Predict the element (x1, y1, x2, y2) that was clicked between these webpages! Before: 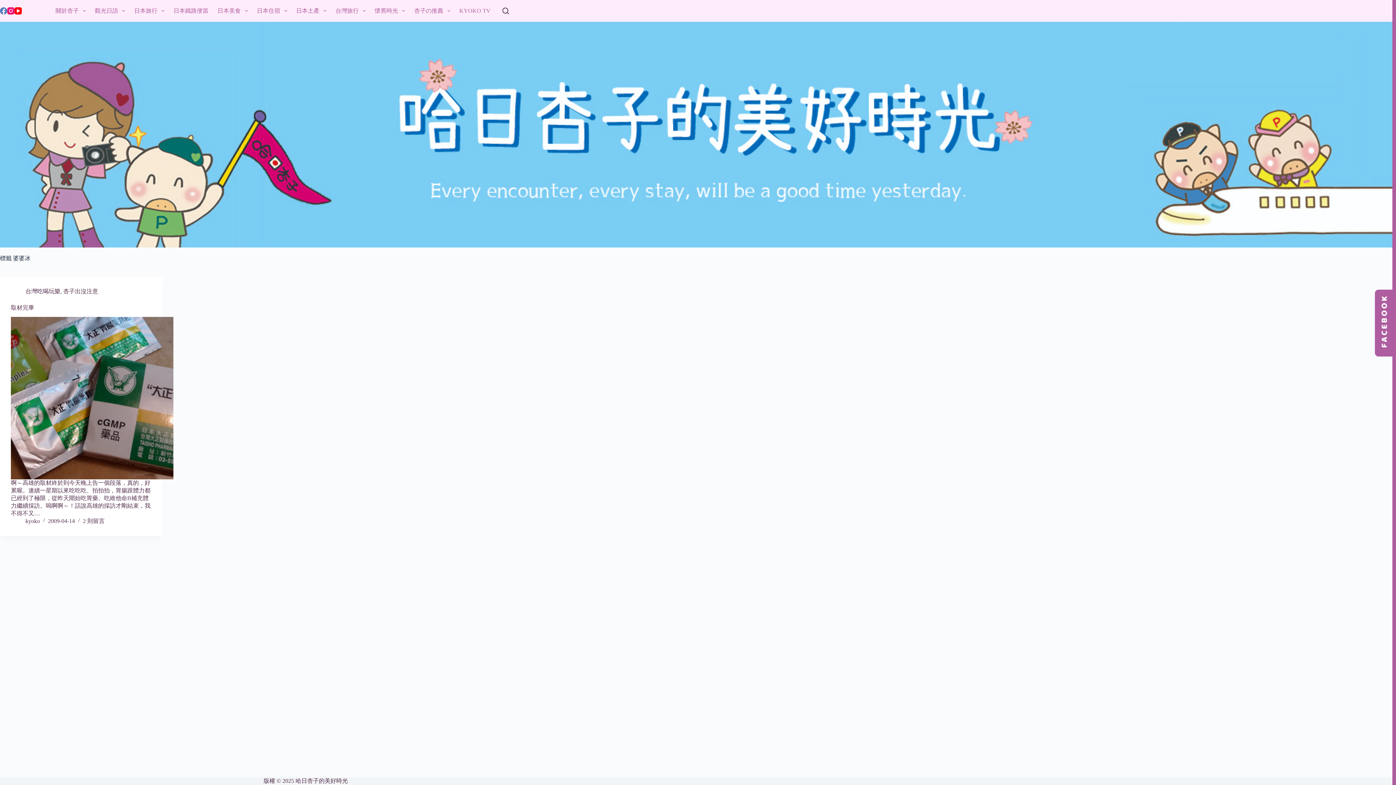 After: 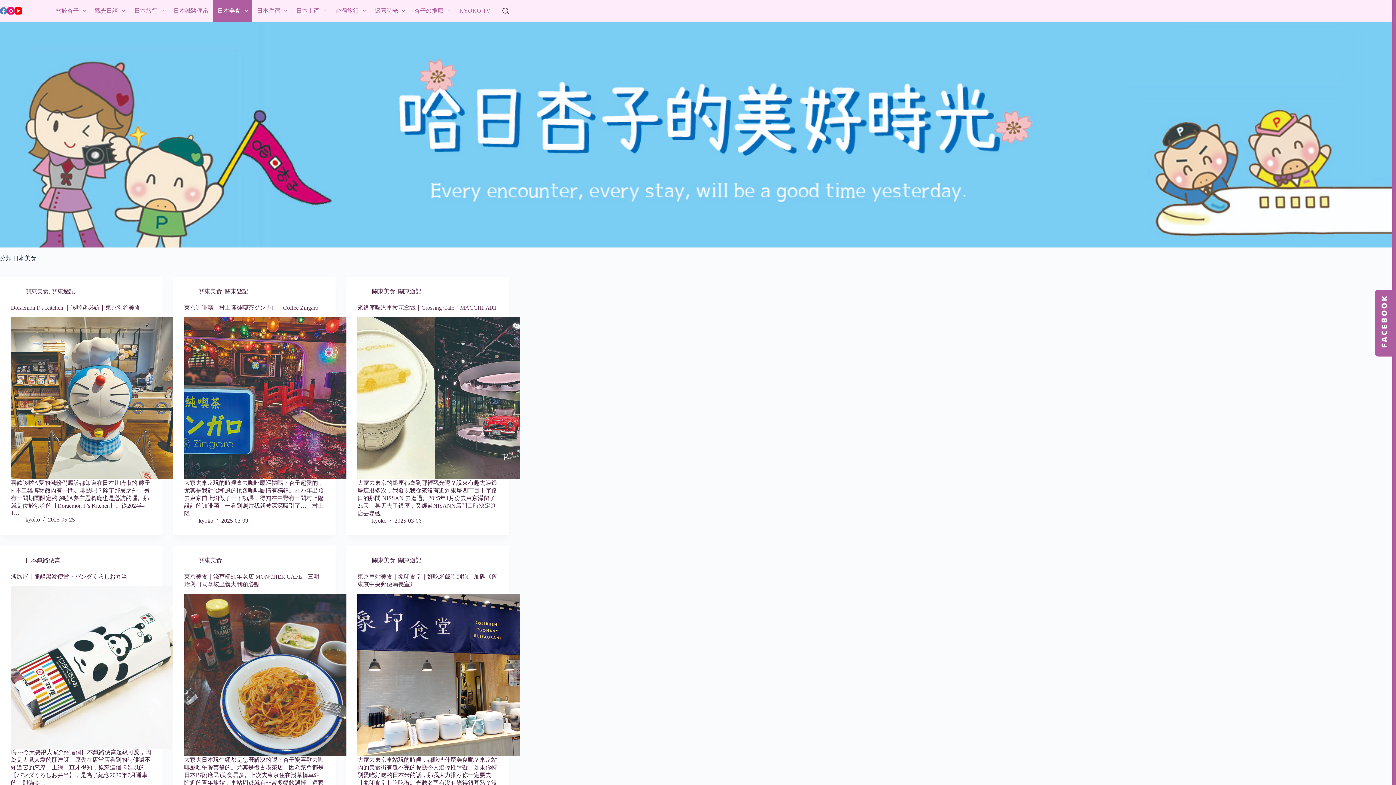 Action: bbox: (213, 0, 252, 21) label: 日本美食